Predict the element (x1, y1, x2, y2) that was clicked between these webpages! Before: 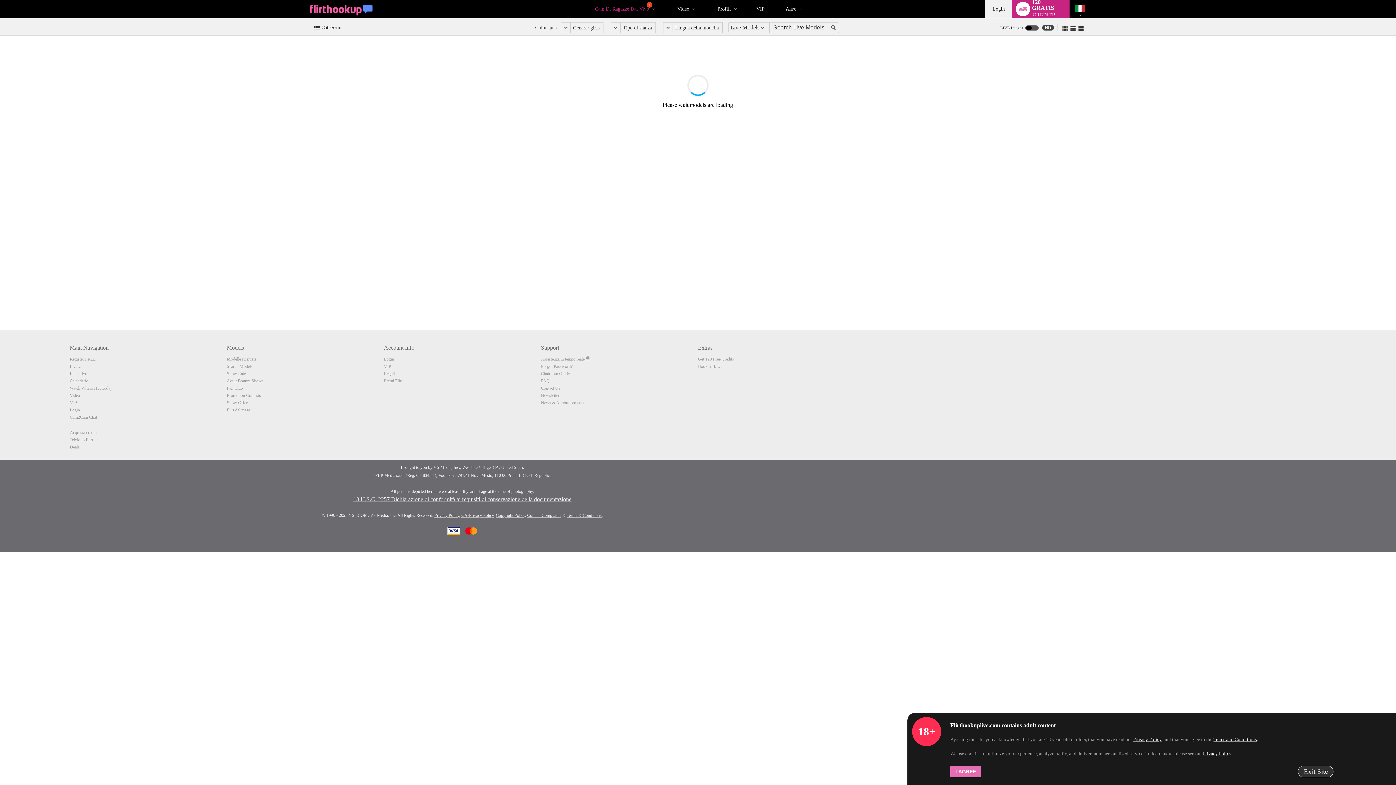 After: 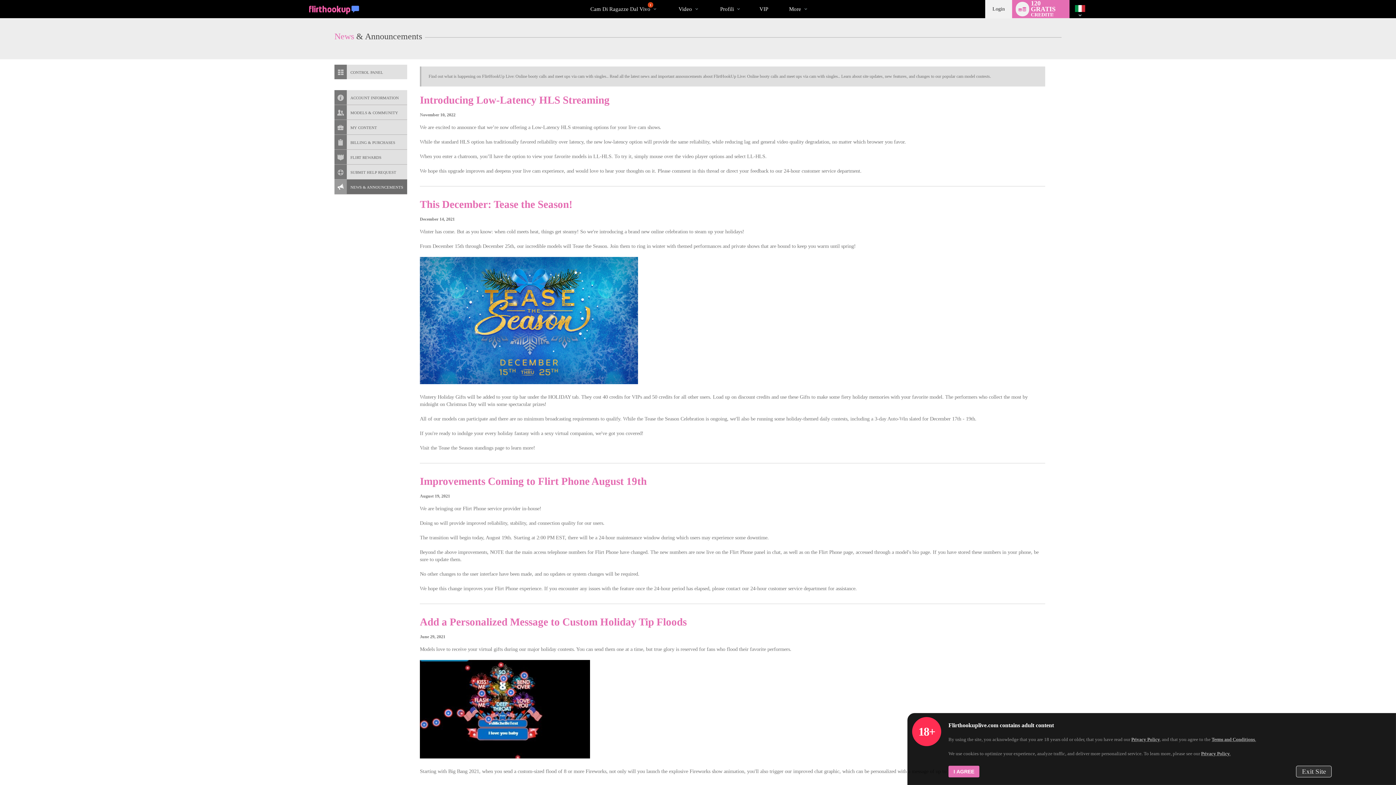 Action: label: News & Announcements bbox: (541, 400, 584, 405)